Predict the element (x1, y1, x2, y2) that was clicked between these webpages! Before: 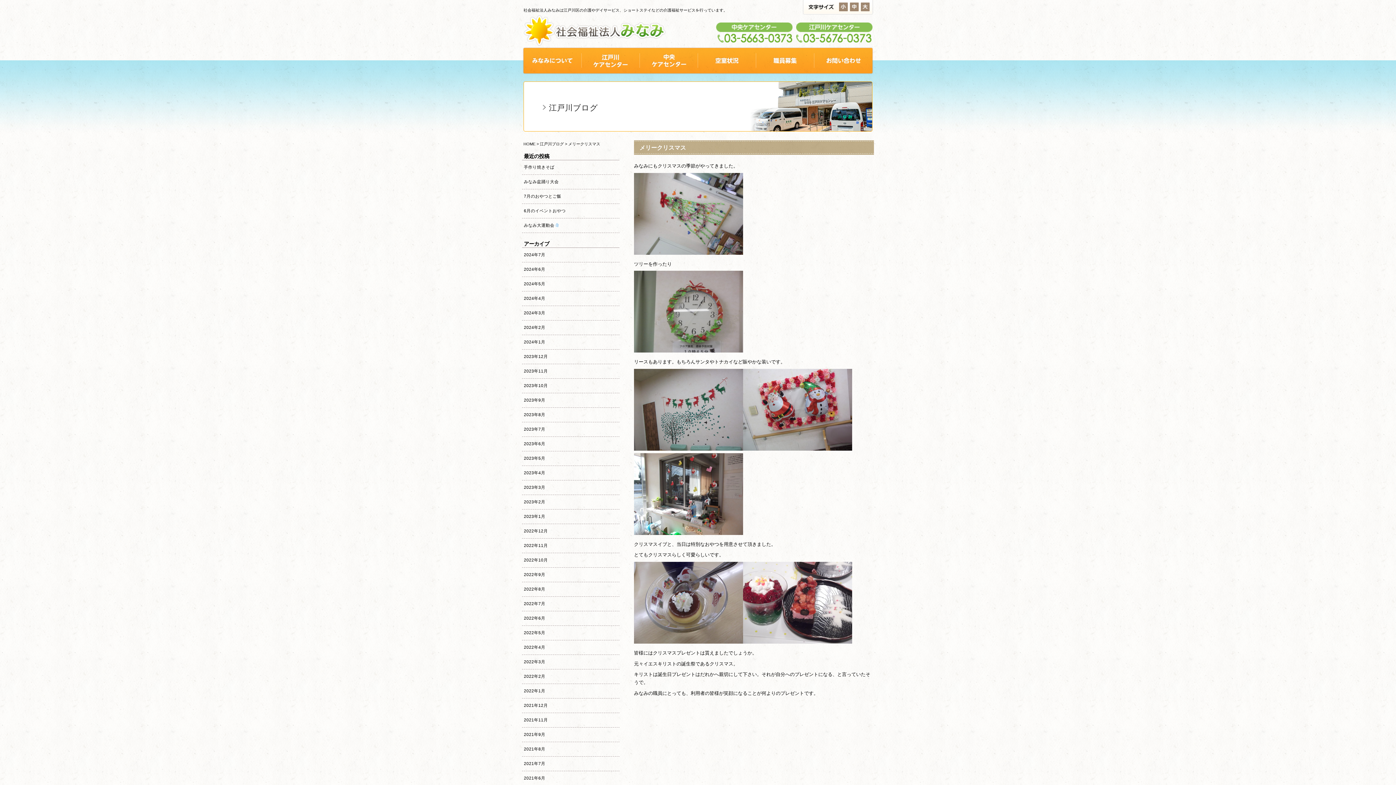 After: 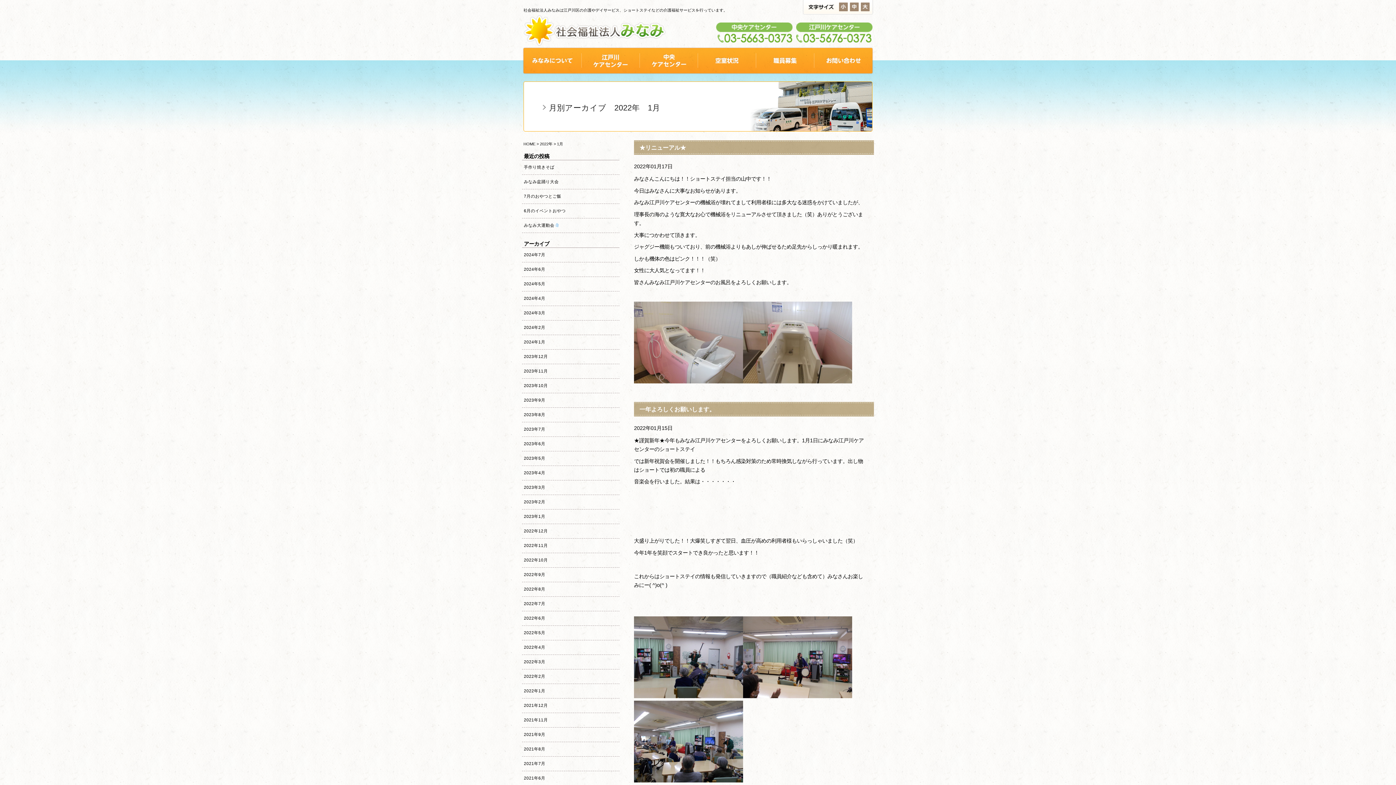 Action: label: 2022年1月 bbox: (522, 686, 619, 696)